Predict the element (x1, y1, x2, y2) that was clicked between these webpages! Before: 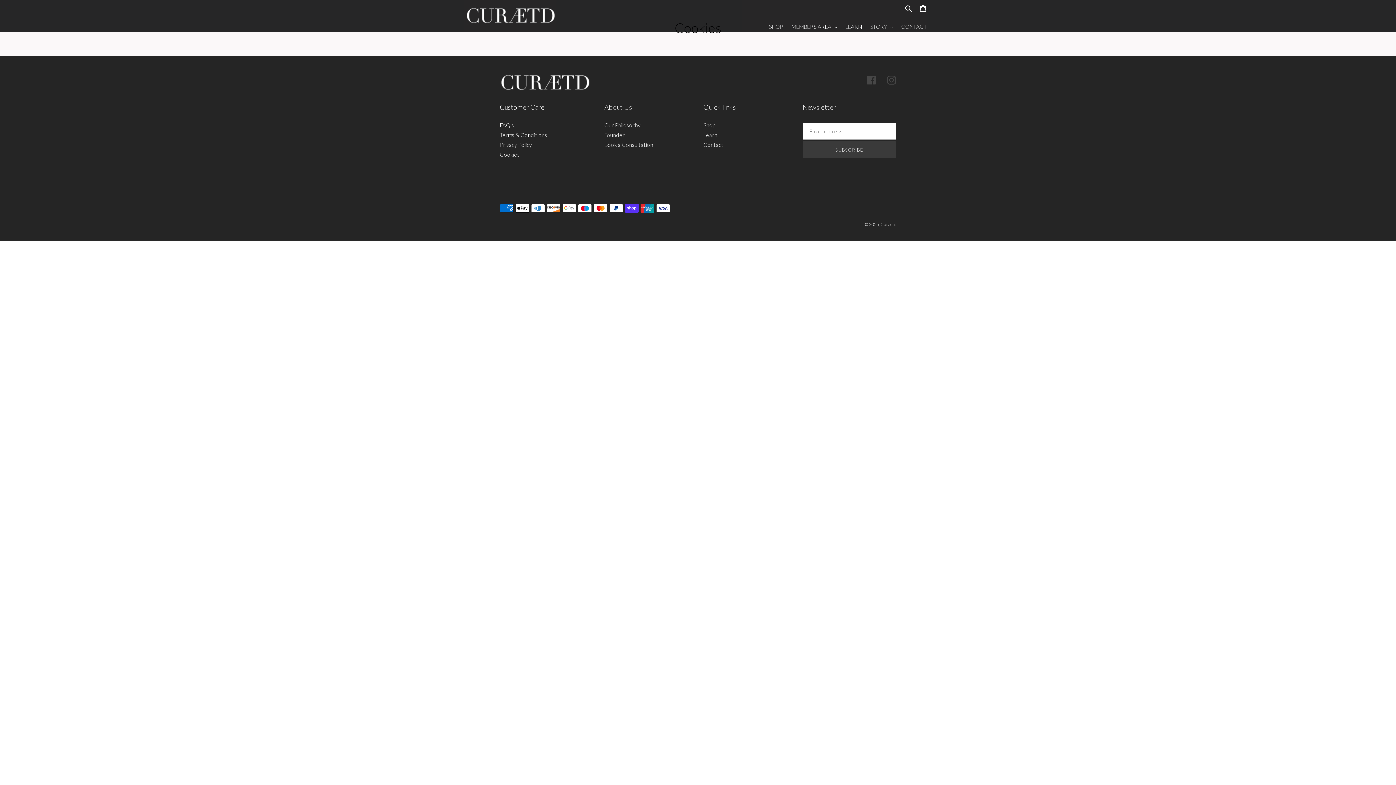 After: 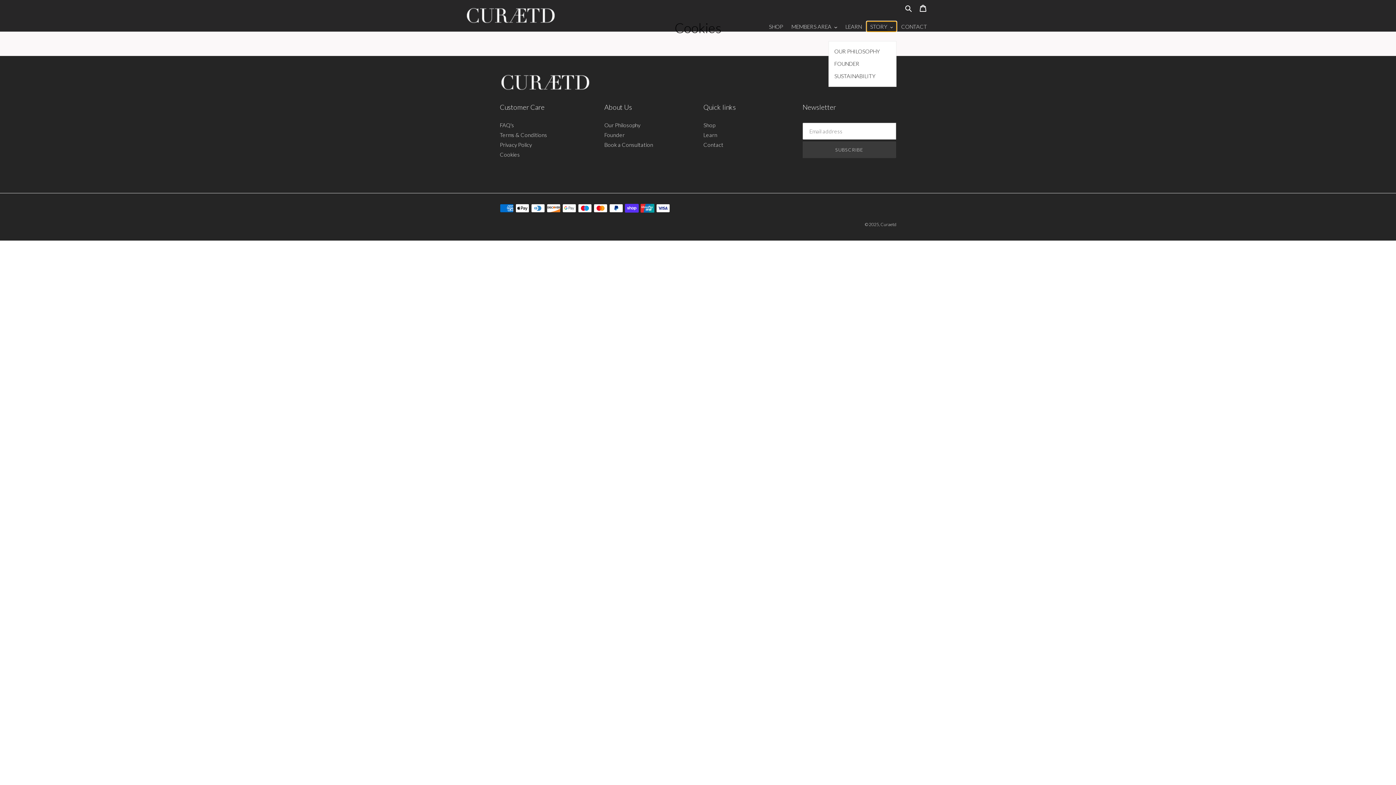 Action: label: STORY bbox: (866, 21, 896, 31)